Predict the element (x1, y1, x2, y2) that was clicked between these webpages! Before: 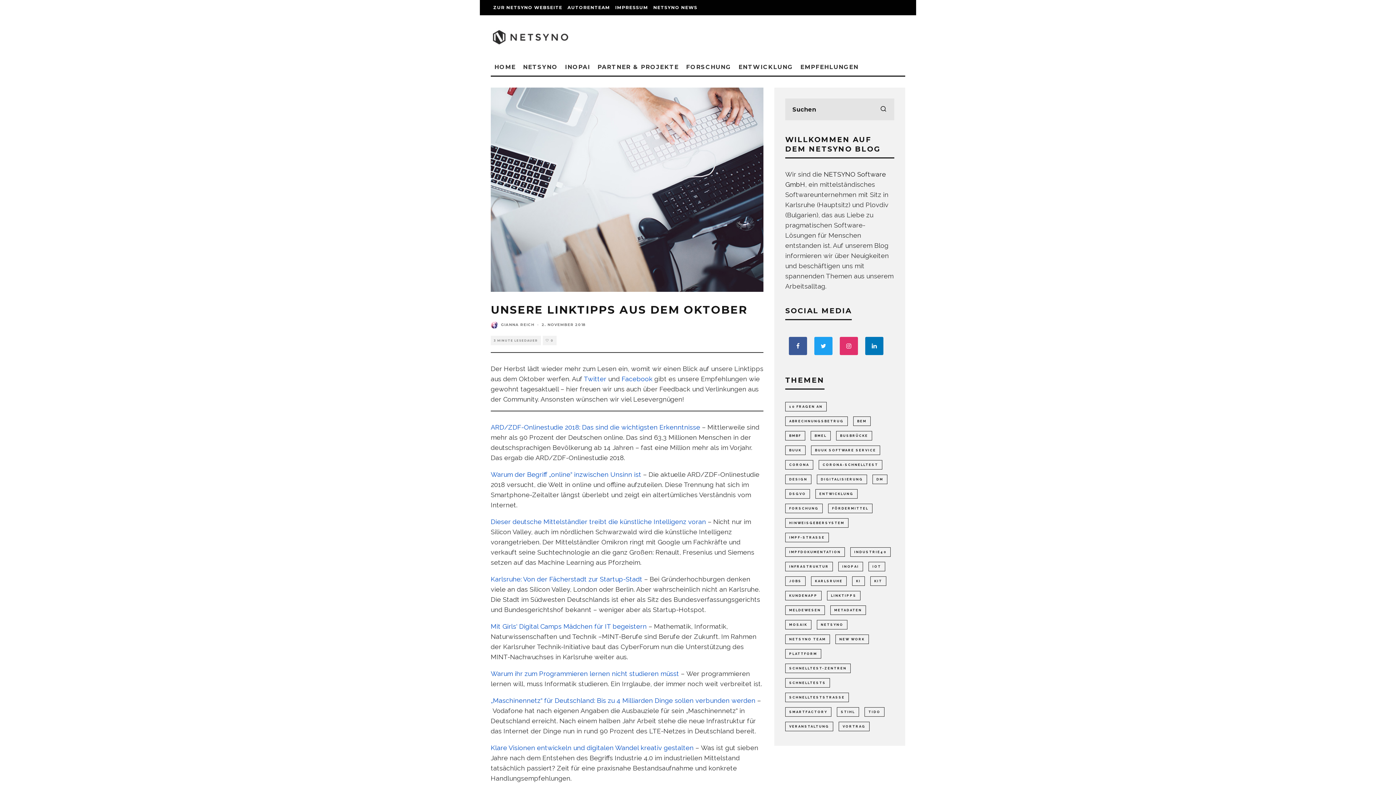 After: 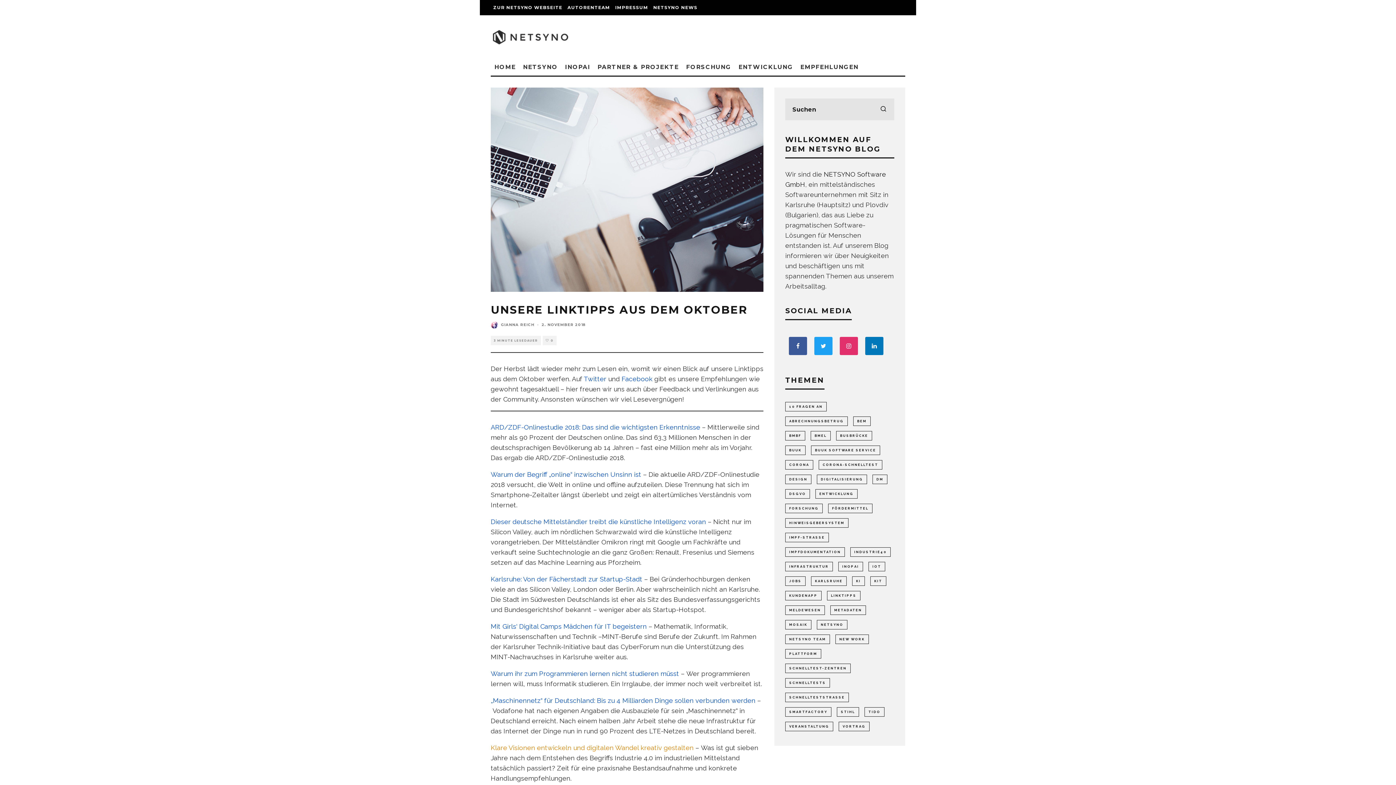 Action: label: Klare Visionen entwickeln und digitalen Wandel kreativ gestalten bbox: (490, 744, 693, 751)